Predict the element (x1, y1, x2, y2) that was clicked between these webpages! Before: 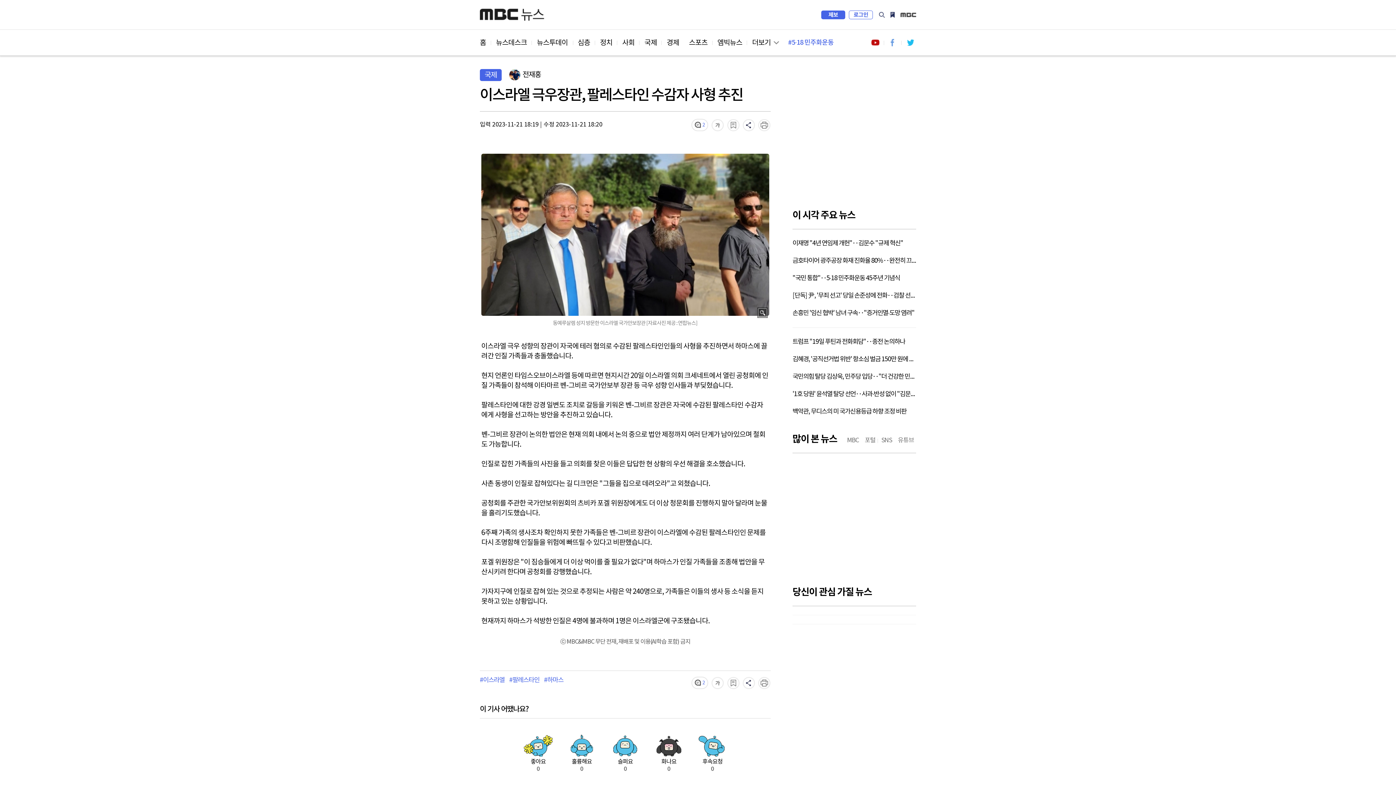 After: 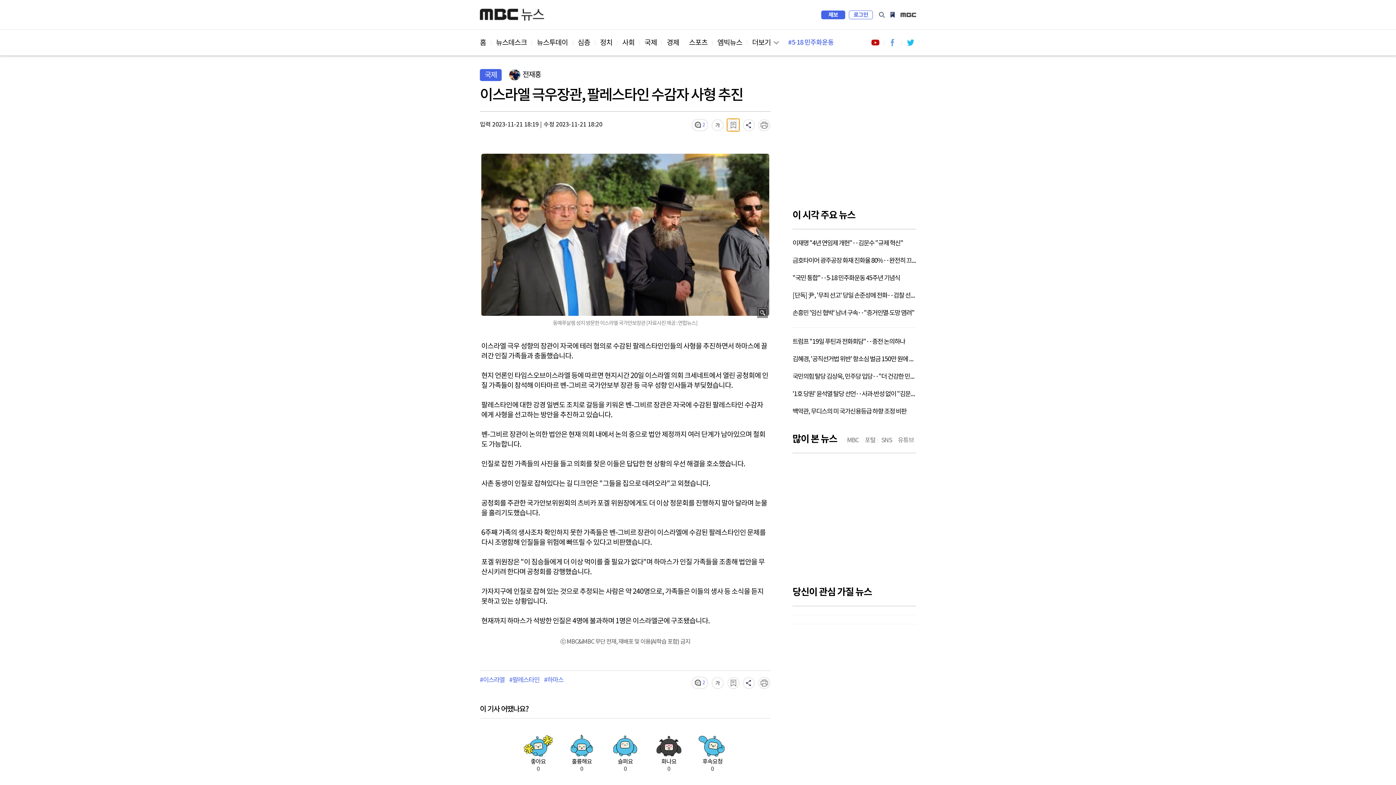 Action: bbox: (727, 118, 739, 131)